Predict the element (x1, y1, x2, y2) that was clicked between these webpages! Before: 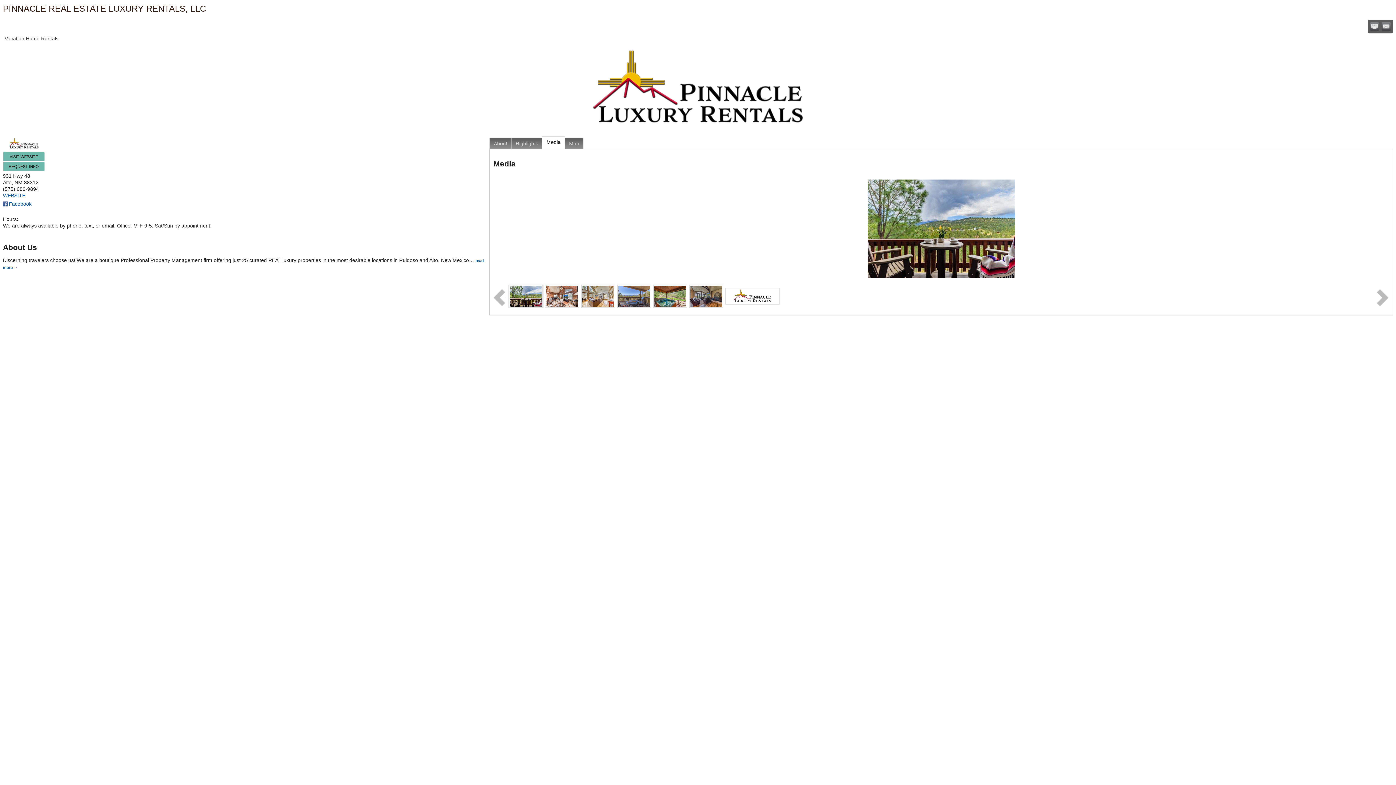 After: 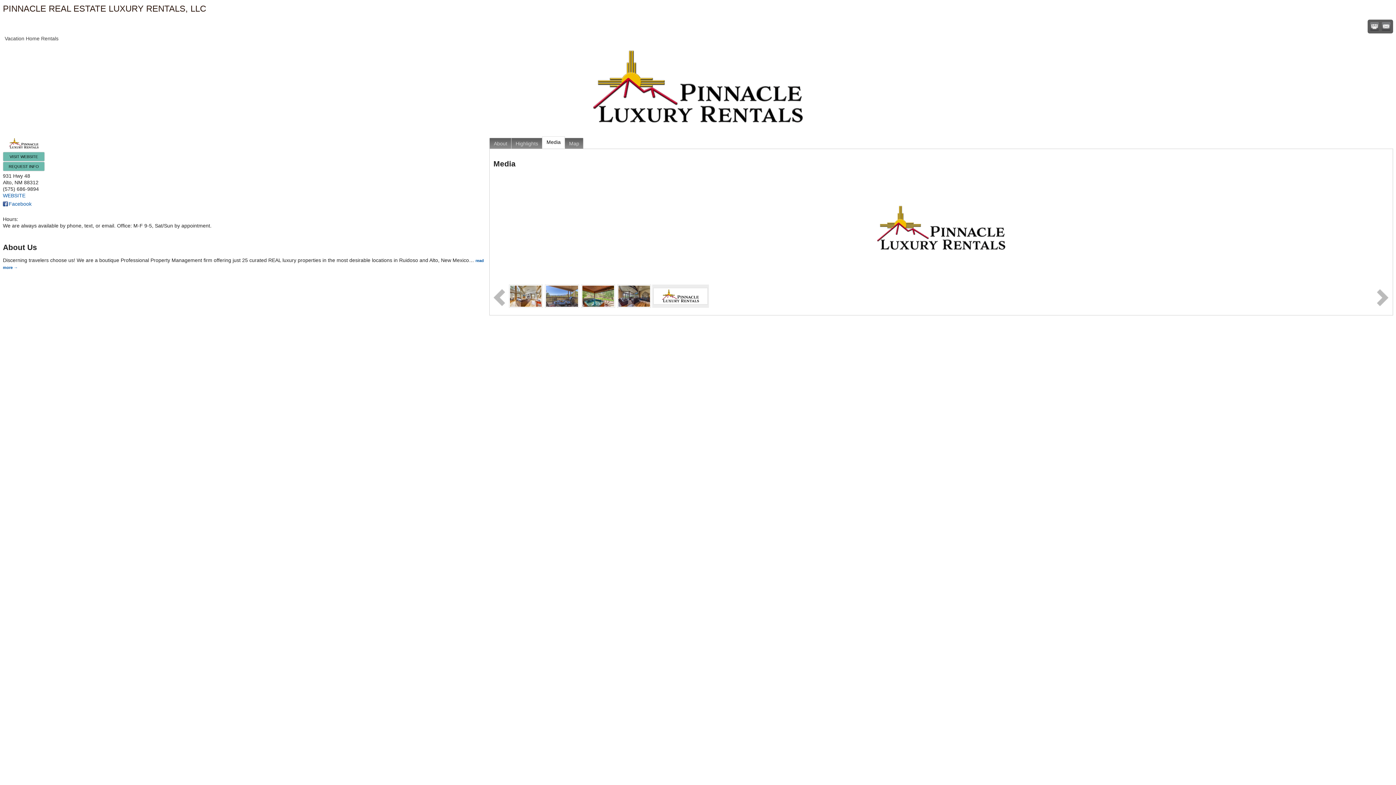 Action: bbox: (833, 293, 888, 298)